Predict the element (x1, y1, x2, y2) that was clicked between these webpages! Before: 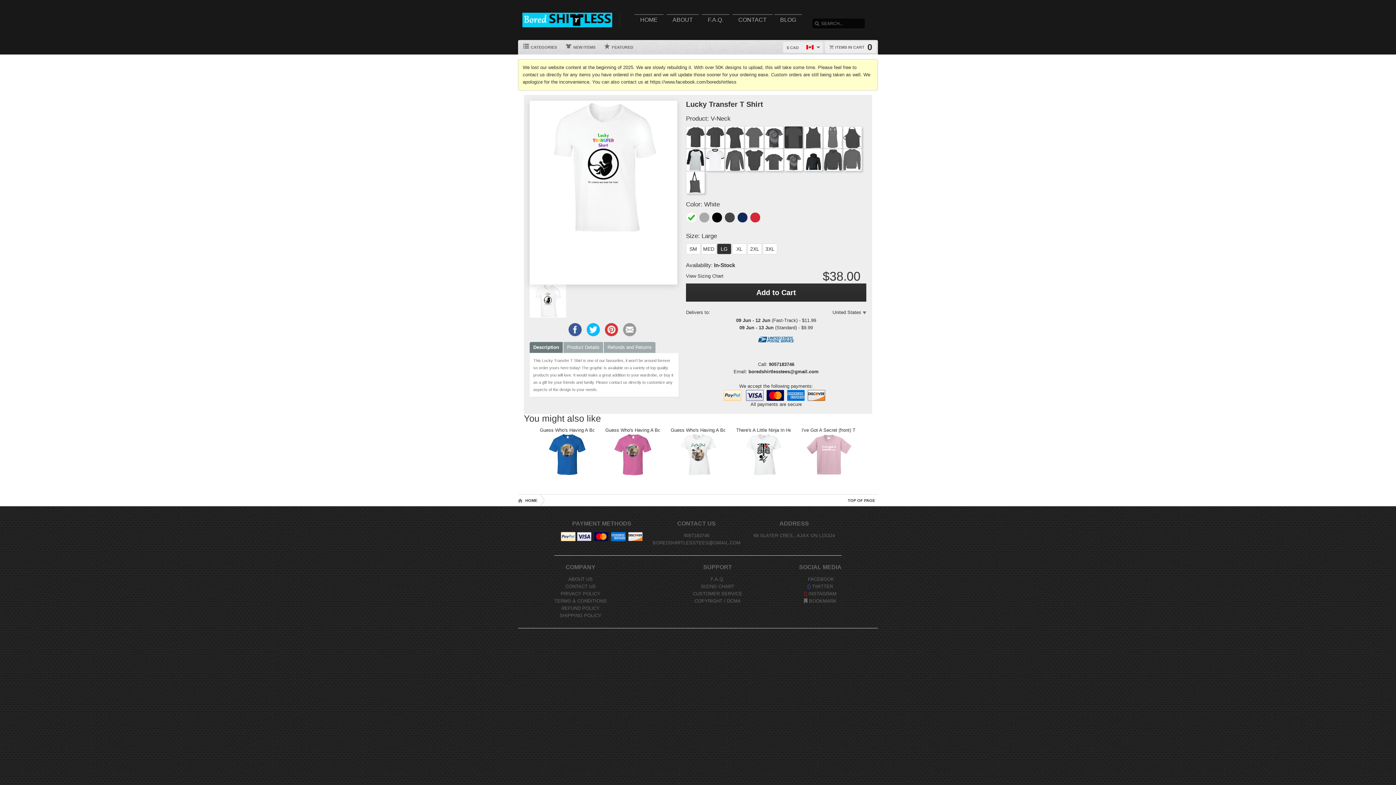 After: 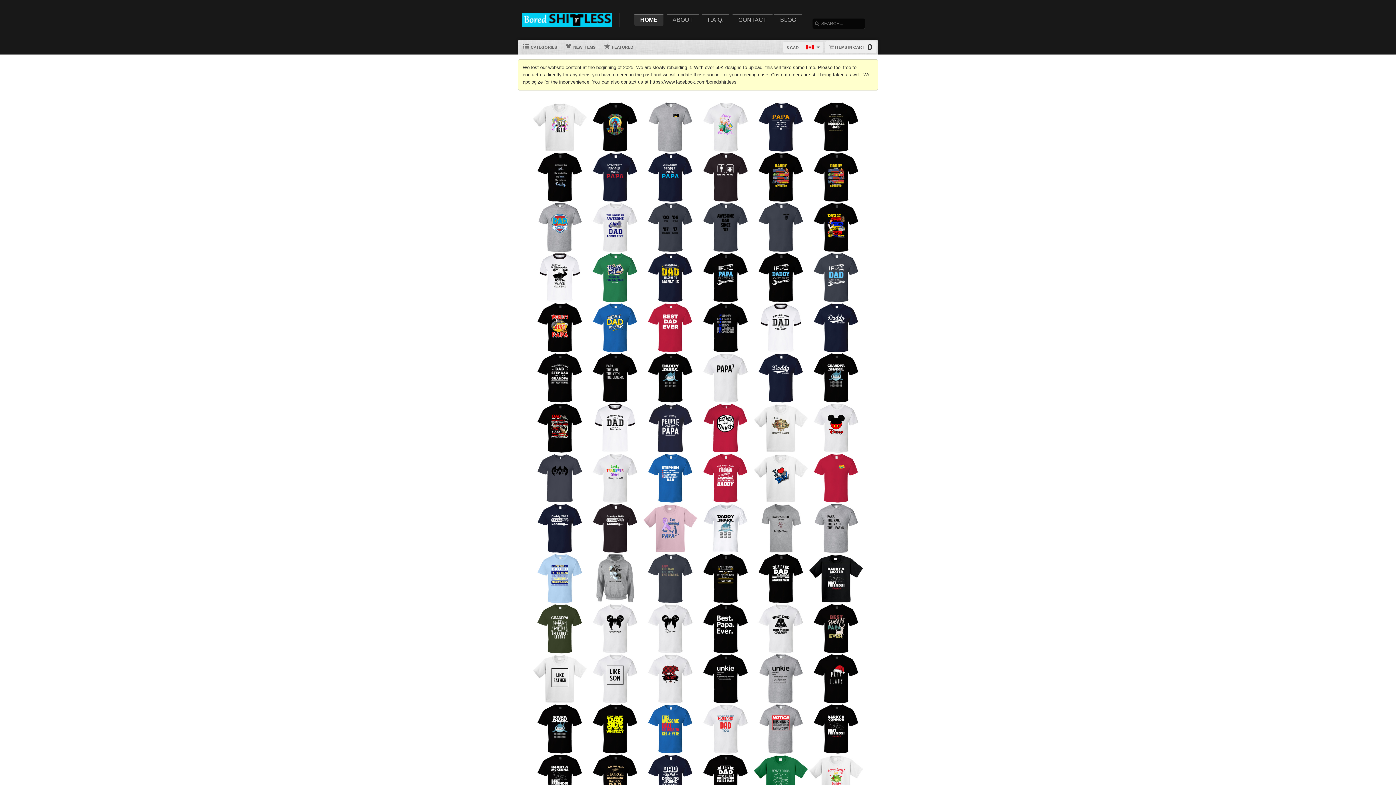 Action: bbox: (522, 12, 612, 27)